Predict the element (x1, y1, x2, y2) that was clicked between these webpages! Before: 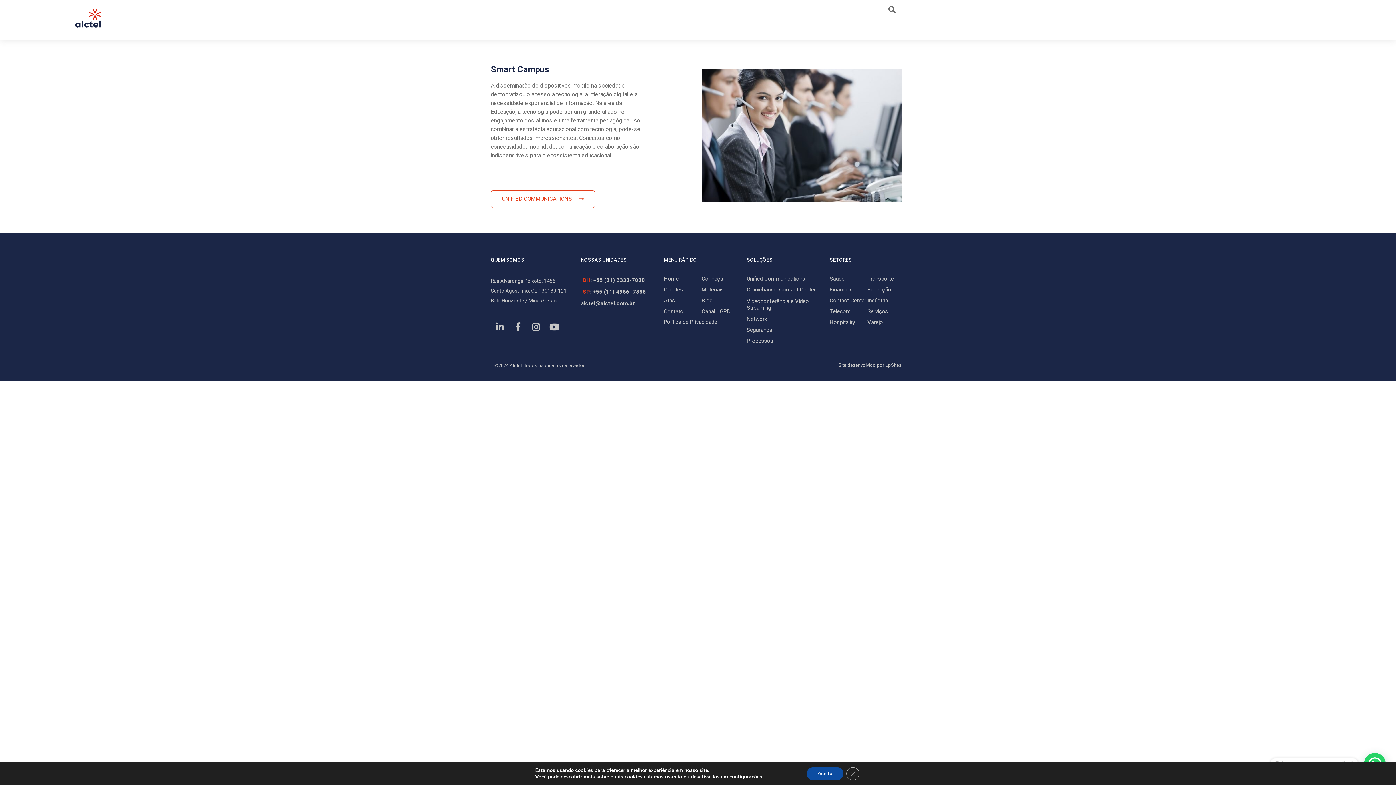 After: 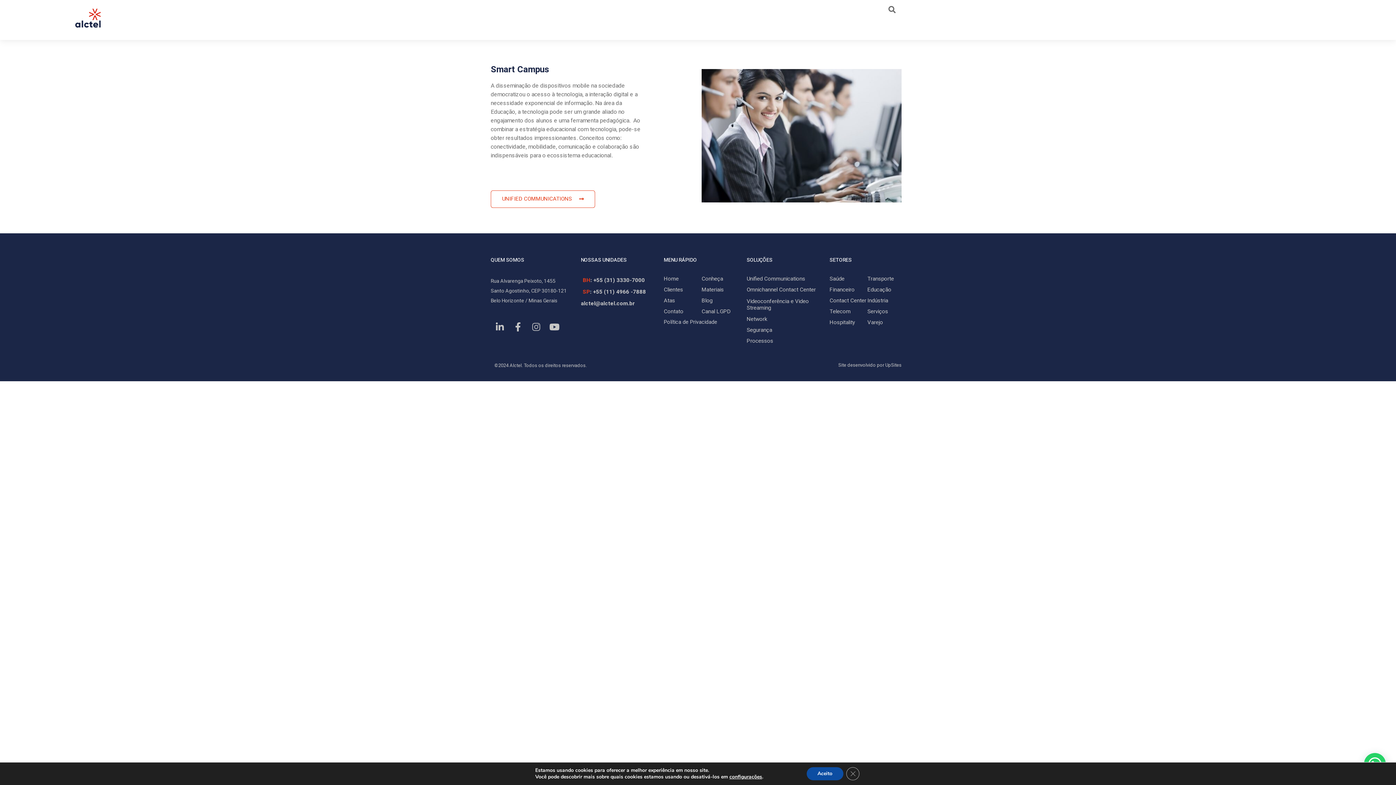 Action: bbox: (527, 317, 545, 336) label: Instagram